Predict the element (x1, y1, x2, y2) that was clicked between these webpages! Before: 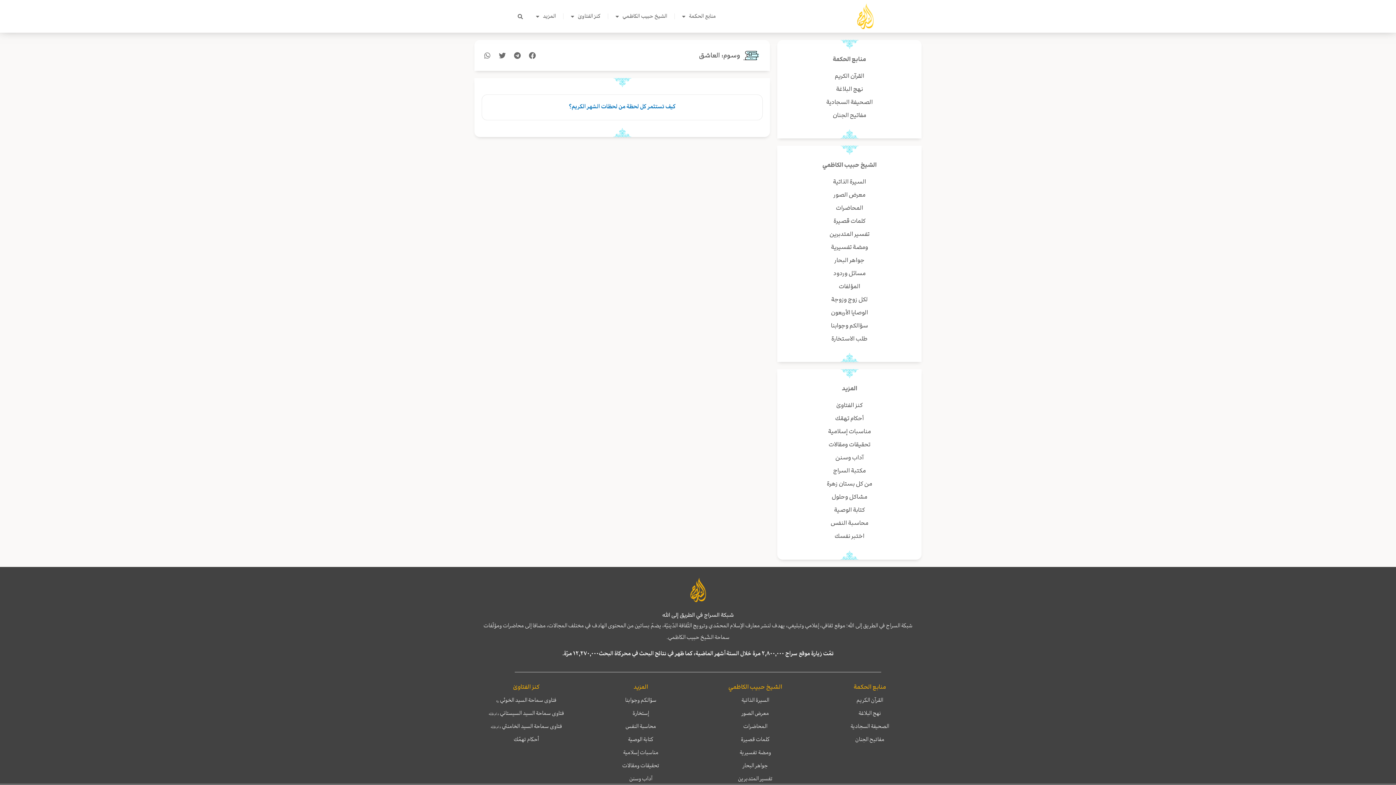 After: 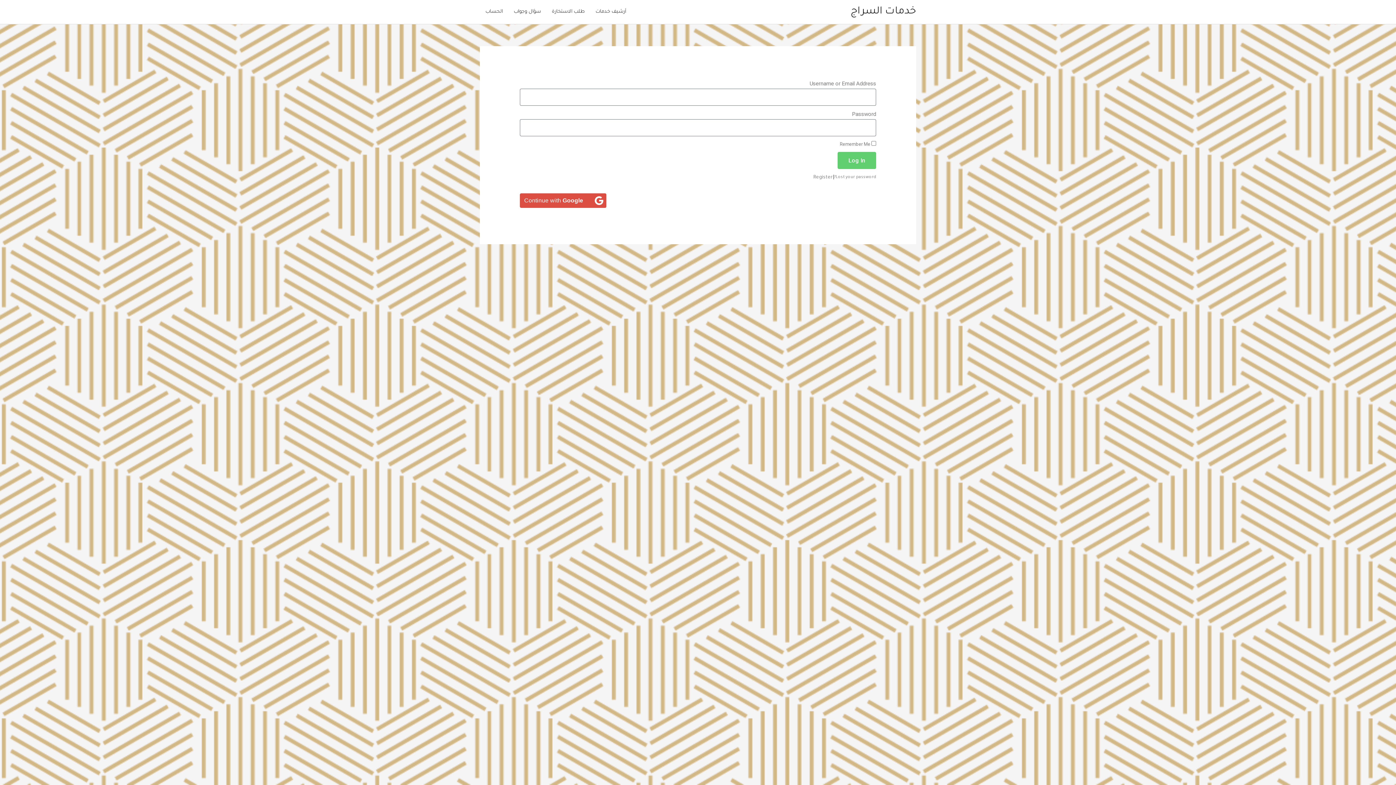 Action: label: سؤالكم وجوابنا bbox: (784, 319, 914, 332)